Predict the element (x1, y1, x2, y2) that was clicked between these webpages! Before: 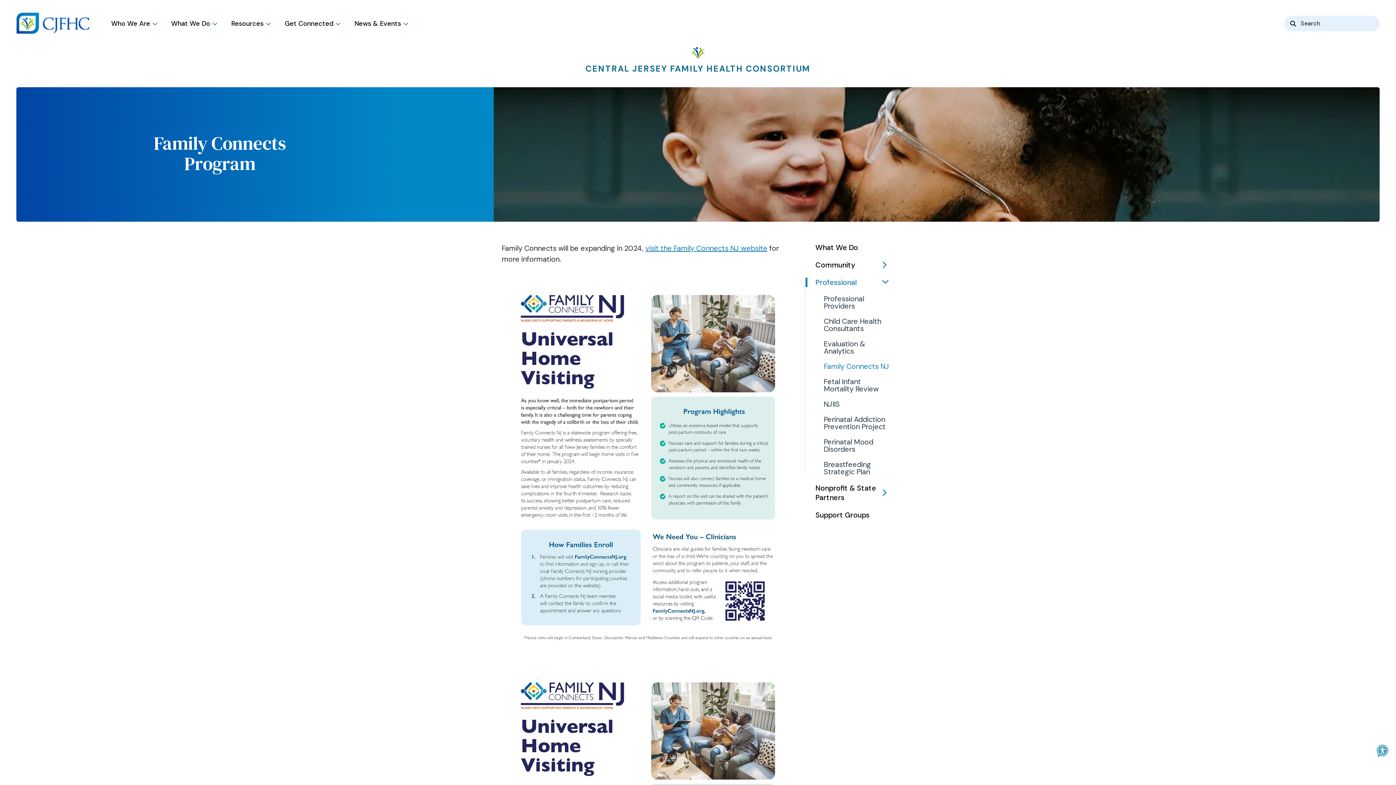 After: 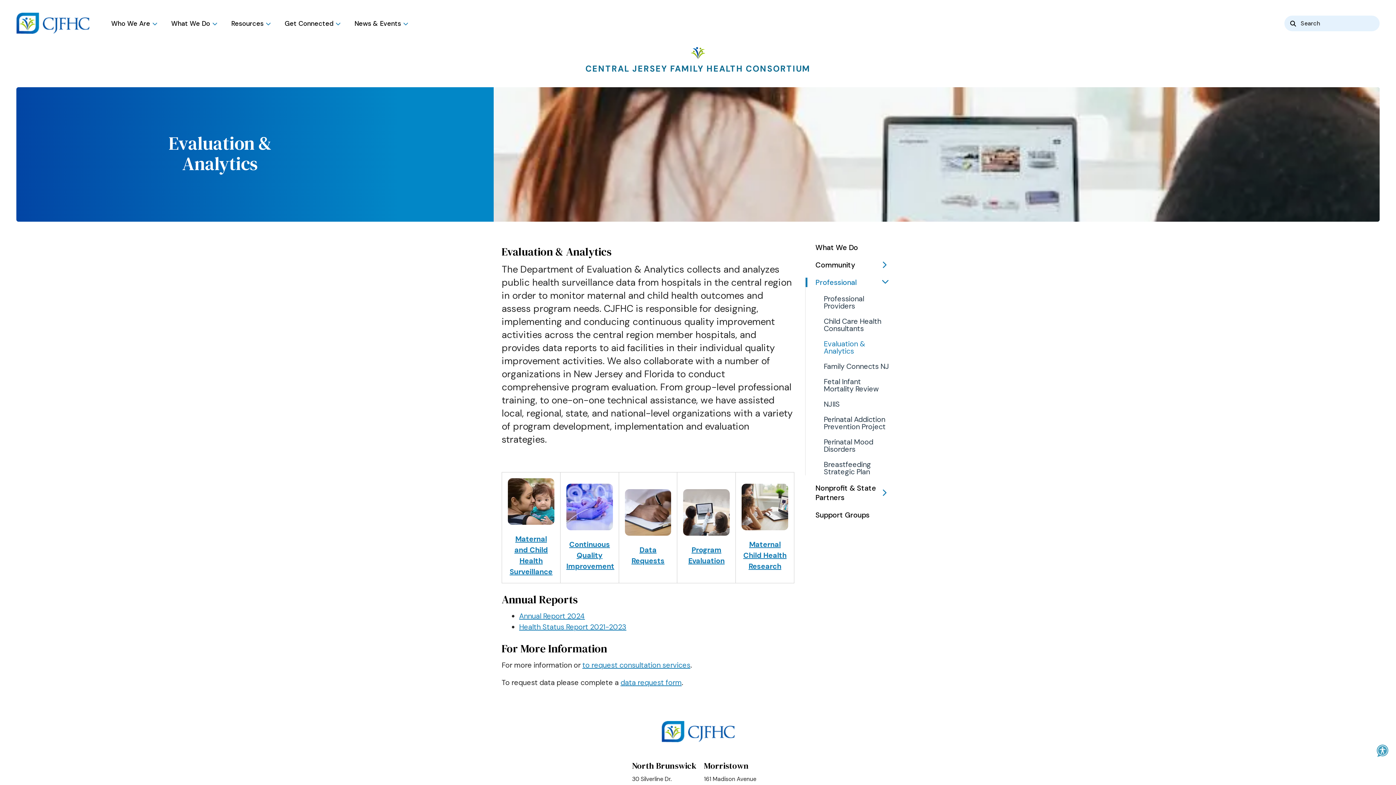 Action: label: Evaluation & Analytics bbox: (805, 340, 894, 354)